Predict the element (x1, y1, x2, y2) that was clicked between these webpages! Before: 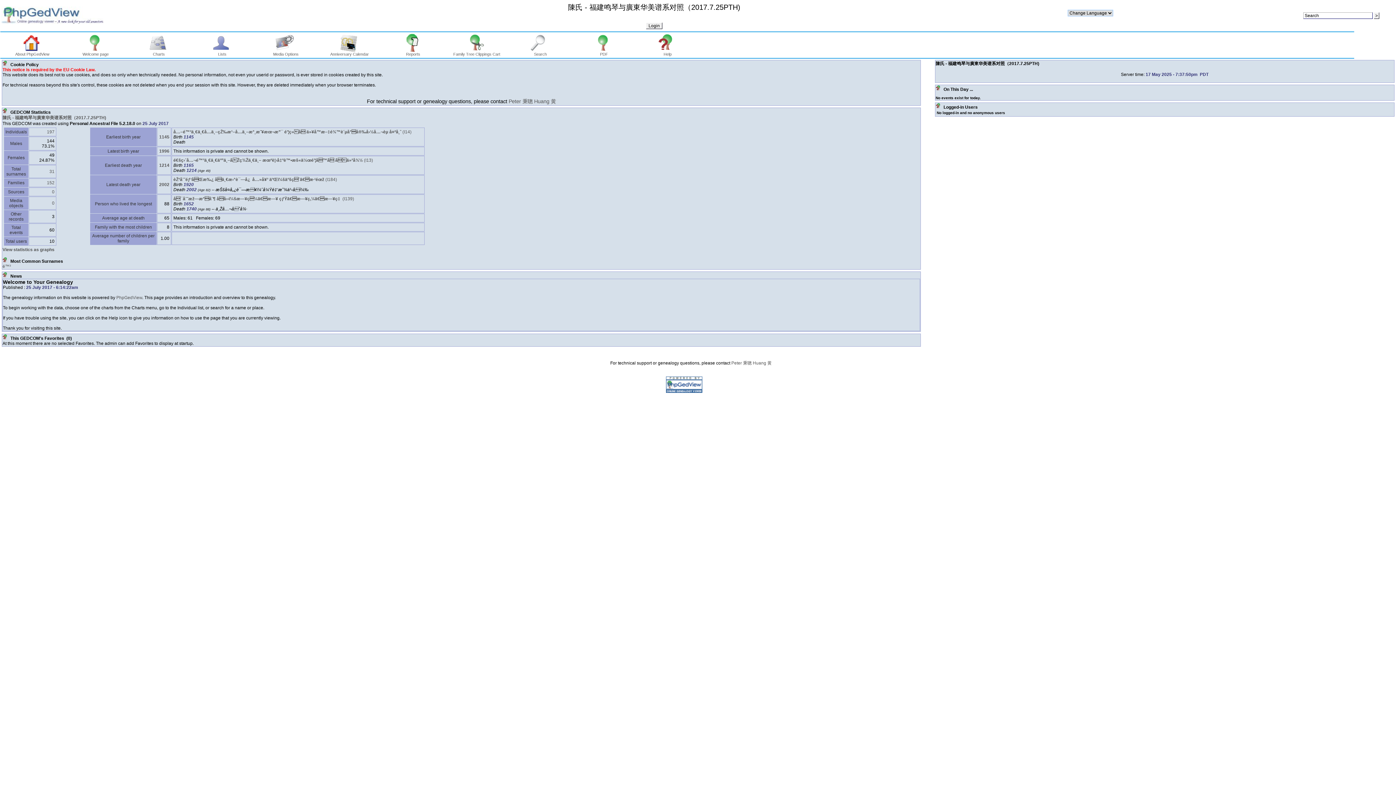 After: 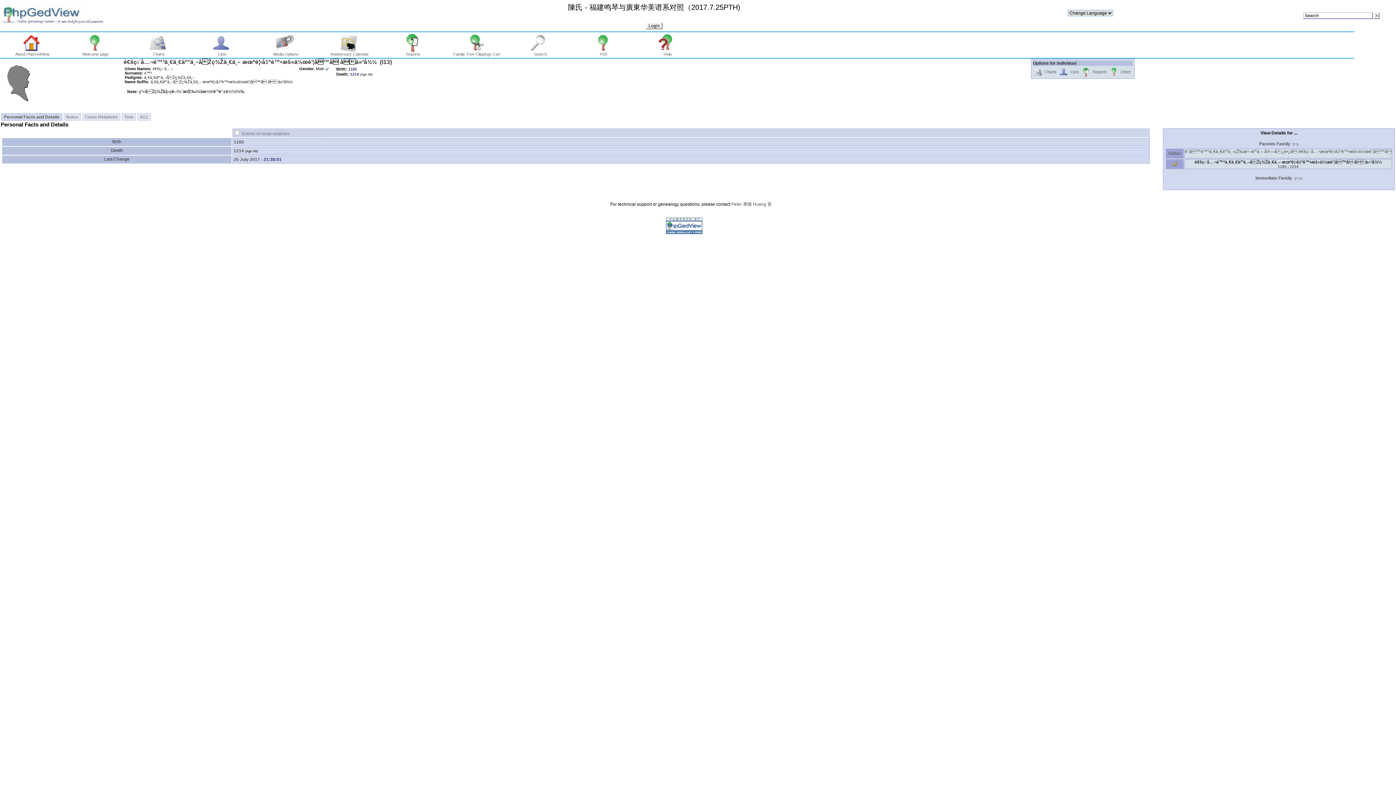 Action: label: é€šç›´å…¬é™³ä¸€ä¸€äº”ä¸–åŽç¾Žä¸€ä¸– æœªè¦‹å‡ºè™•æš«ä½œé’¦å™å­ åä»²å¾½ ‎(I13)‎ bbox: (173, 157, 373, 162)